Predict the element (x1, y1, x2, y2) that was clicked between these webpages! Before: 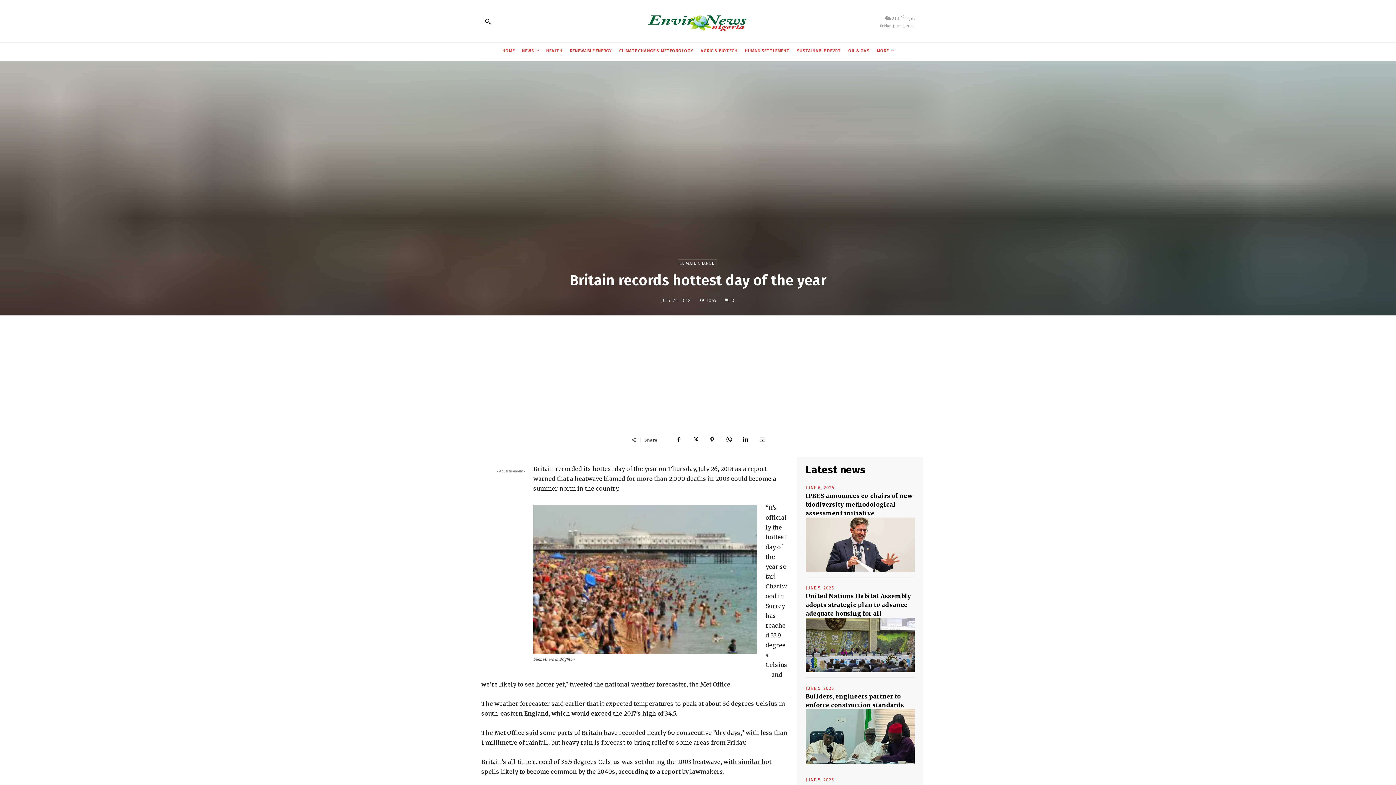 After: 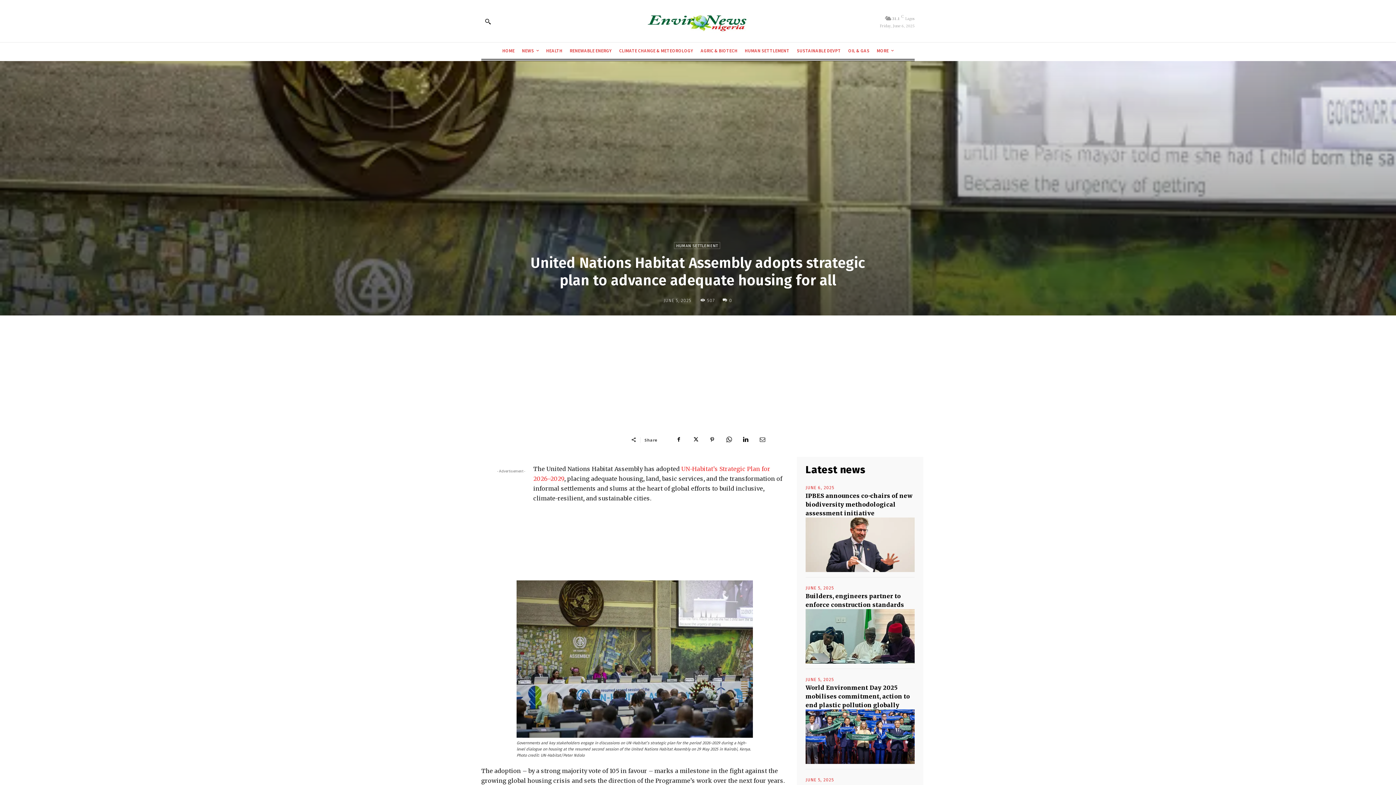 Action: bbox: (805, 618, 914, 672)